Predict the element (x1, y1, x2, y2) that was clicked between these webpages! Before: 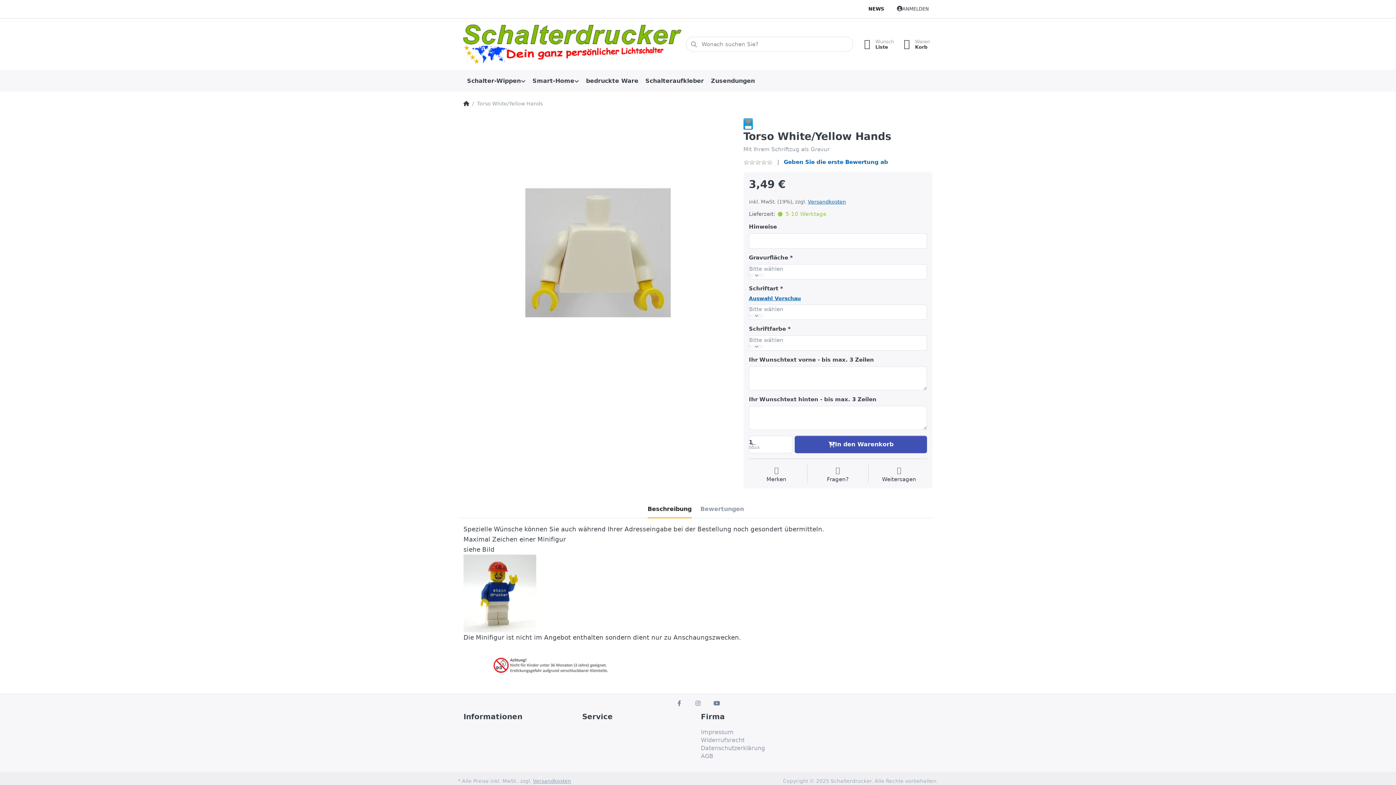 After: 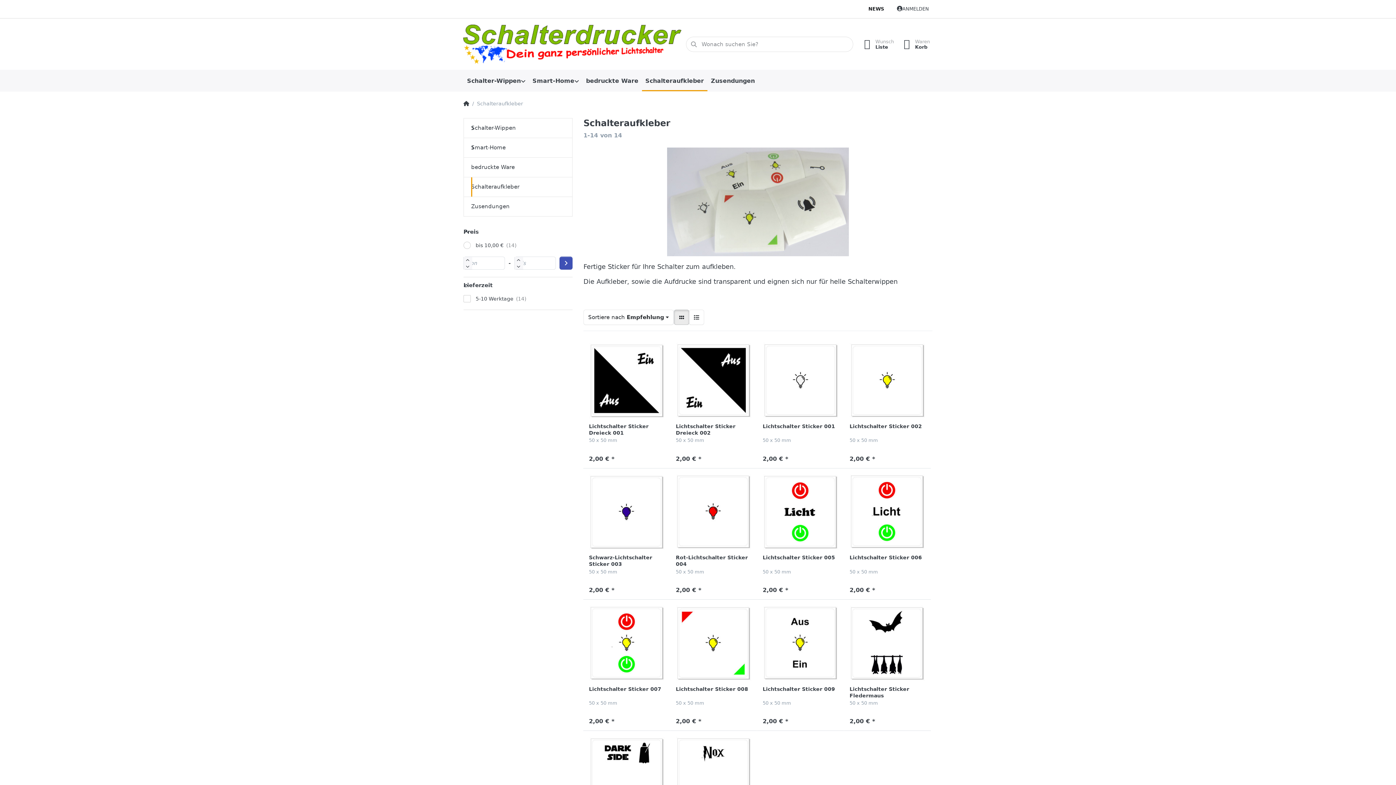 Action: bbox: (642, 69, 707, 92) label: Schalteraufkleber